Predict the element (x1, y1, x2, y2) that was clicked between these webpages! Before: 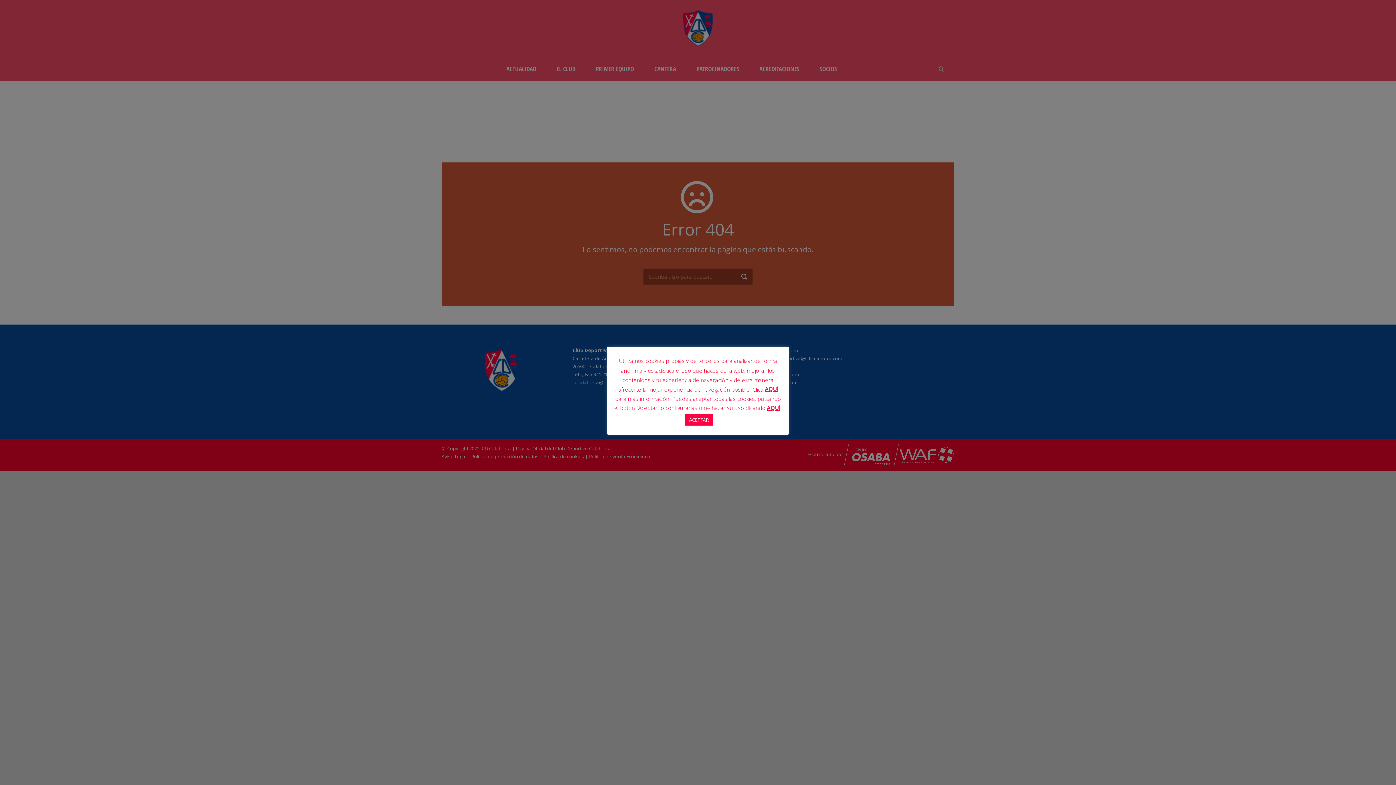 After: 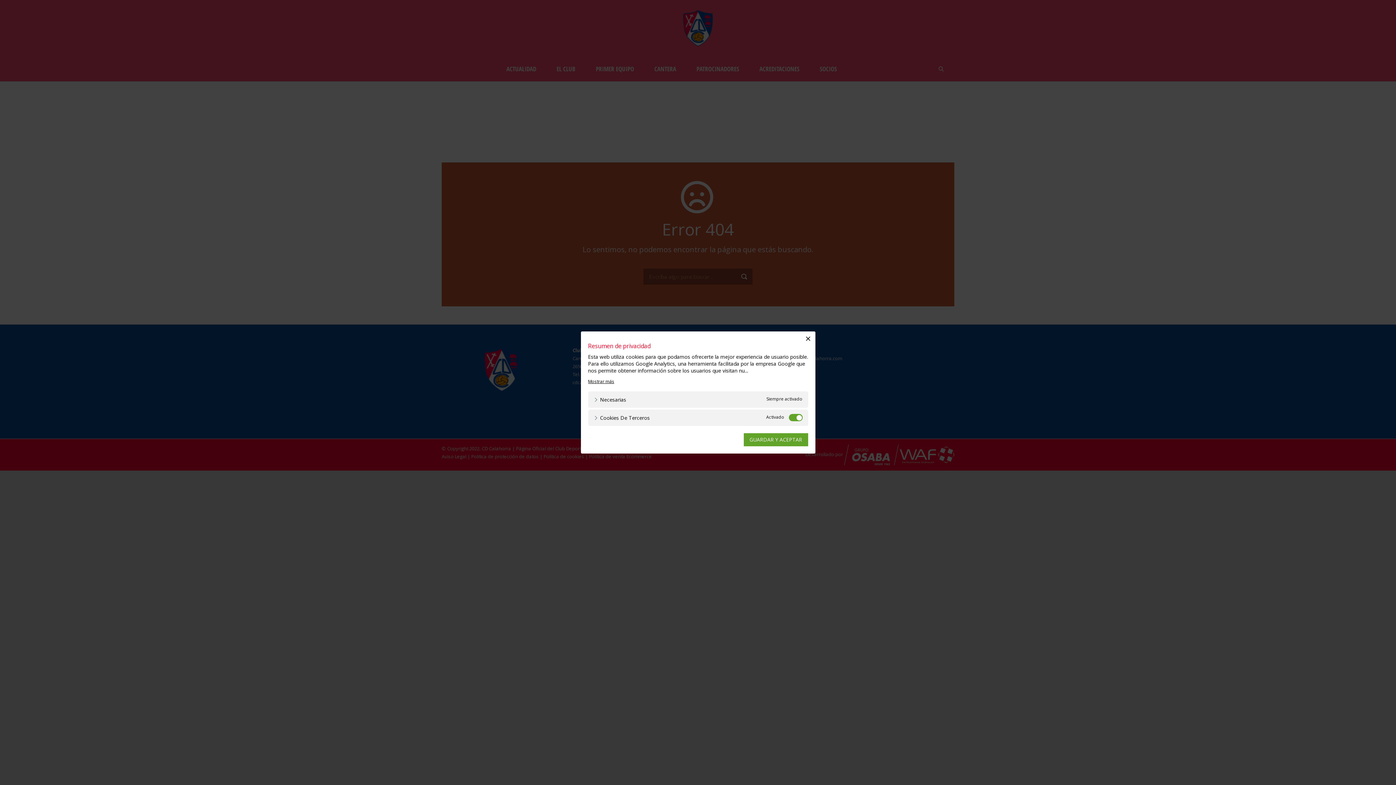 Action: label: AQUÍ bbox: (767, 404, 780, 411)